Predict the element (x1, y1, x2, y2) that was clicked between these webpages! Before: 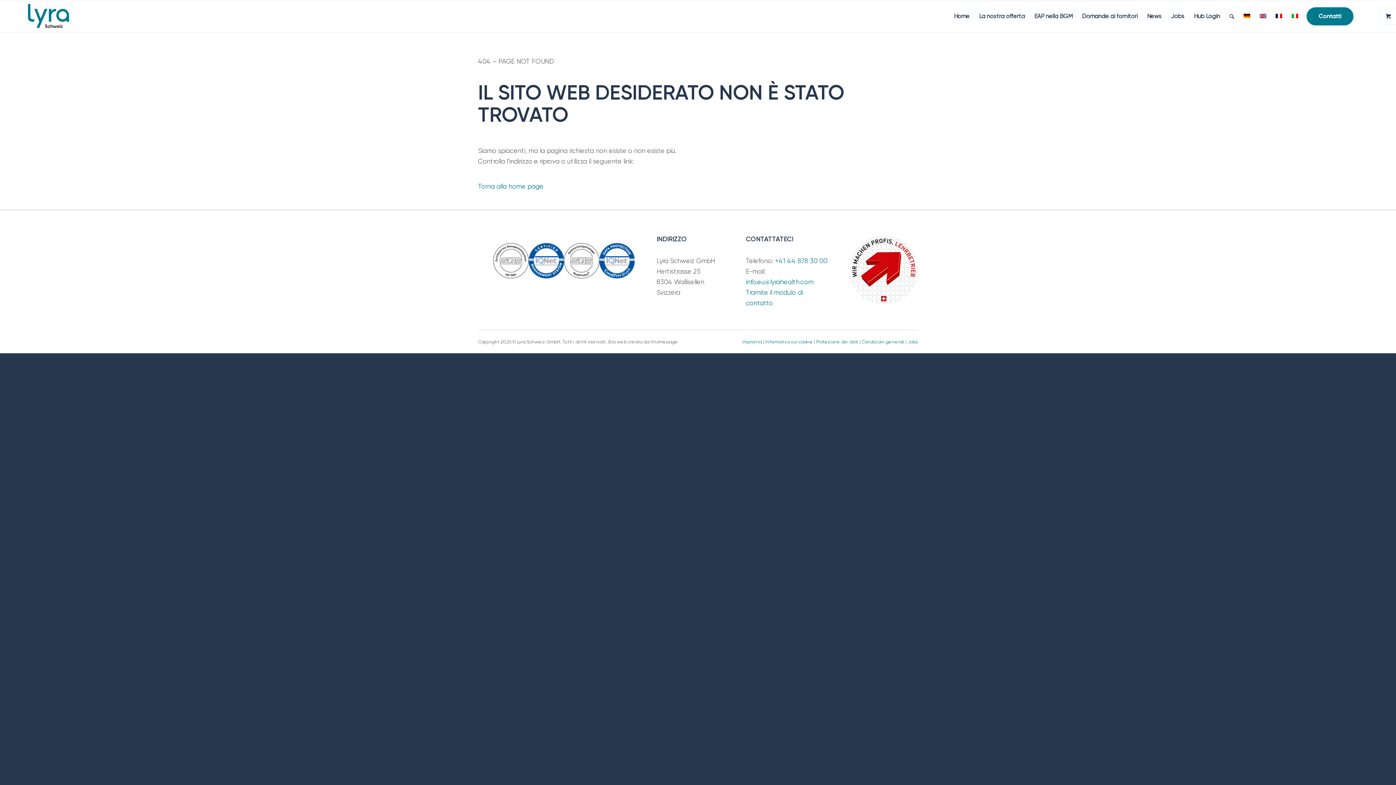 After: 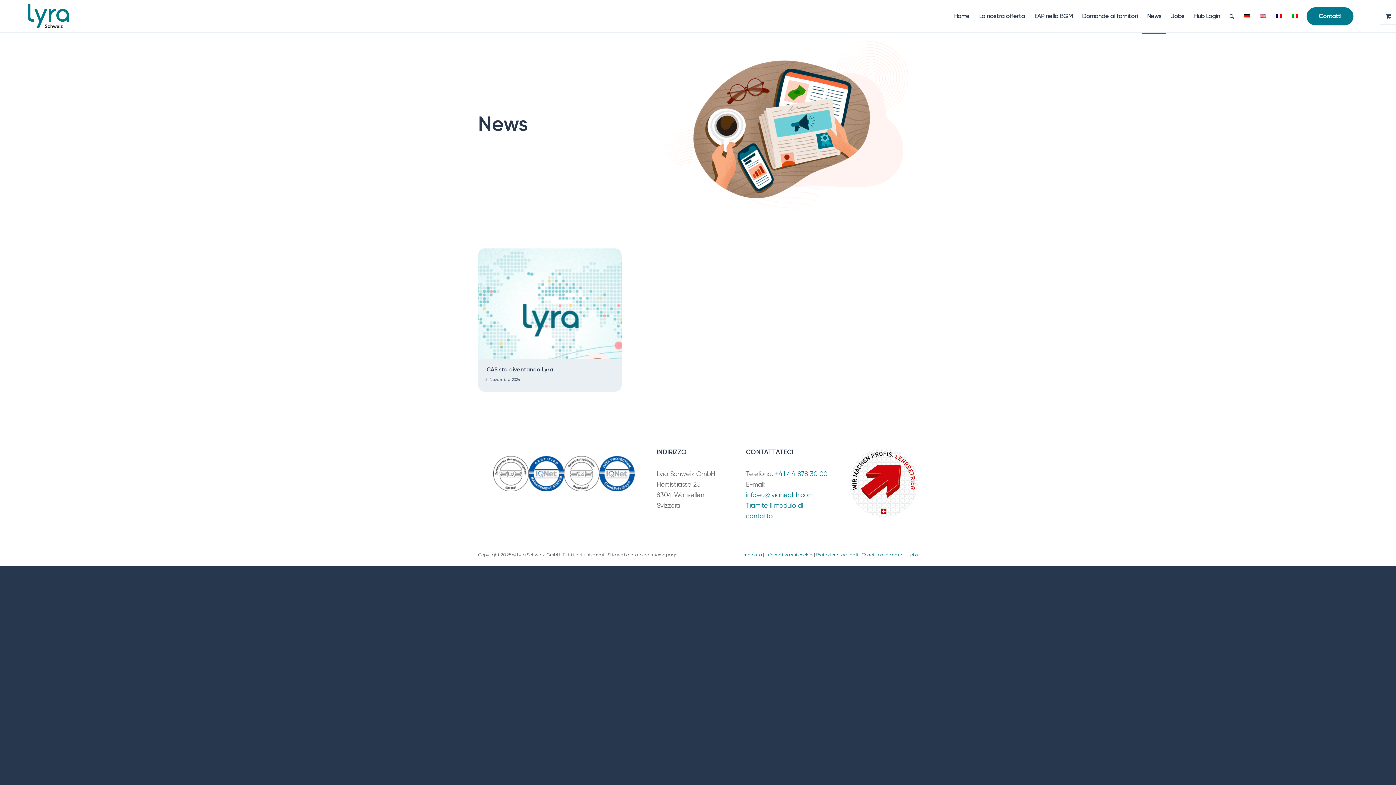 Action: bbox: (1142, 0, 1166, 32) label: News